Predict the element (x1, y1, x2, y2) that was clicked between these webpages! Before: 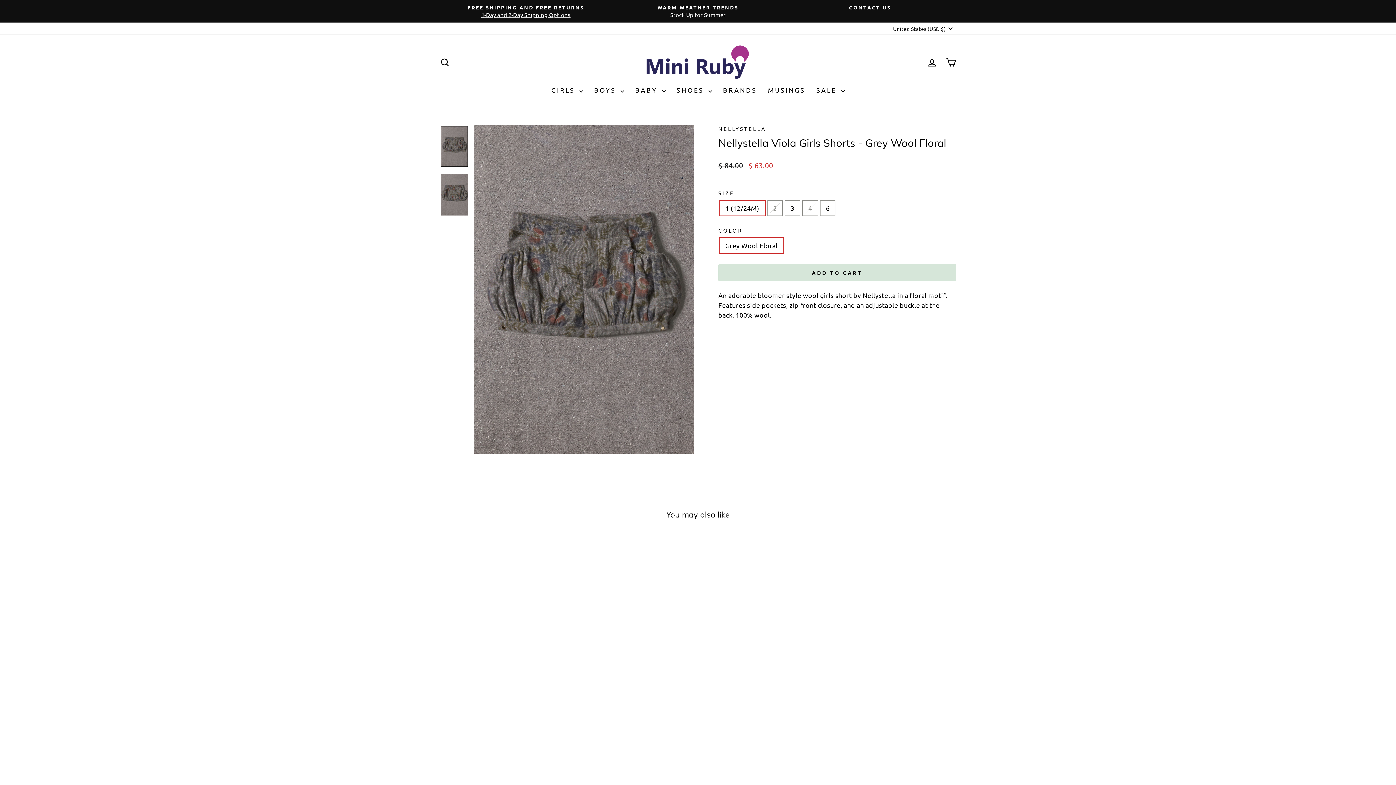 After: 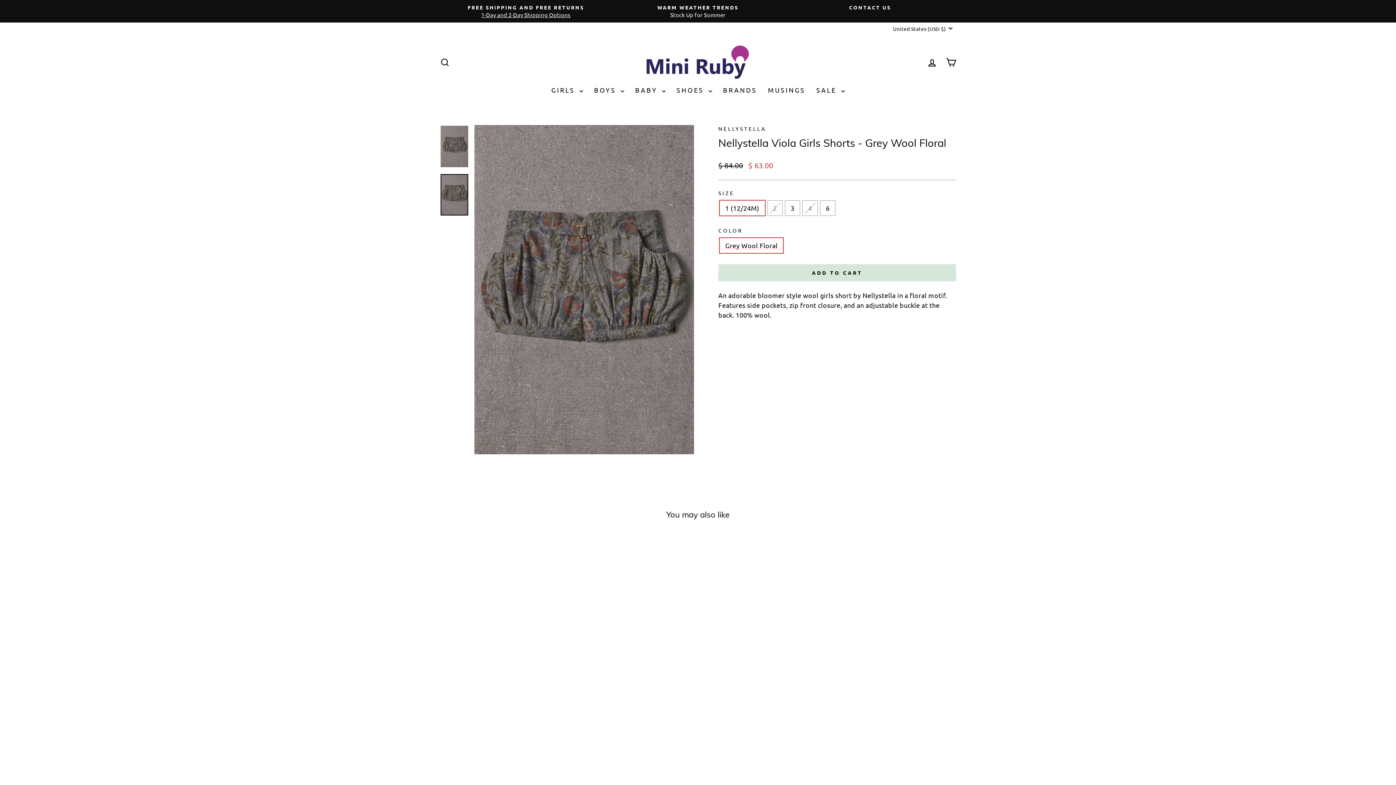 Action: bbox: (440, 174, 468, 215)